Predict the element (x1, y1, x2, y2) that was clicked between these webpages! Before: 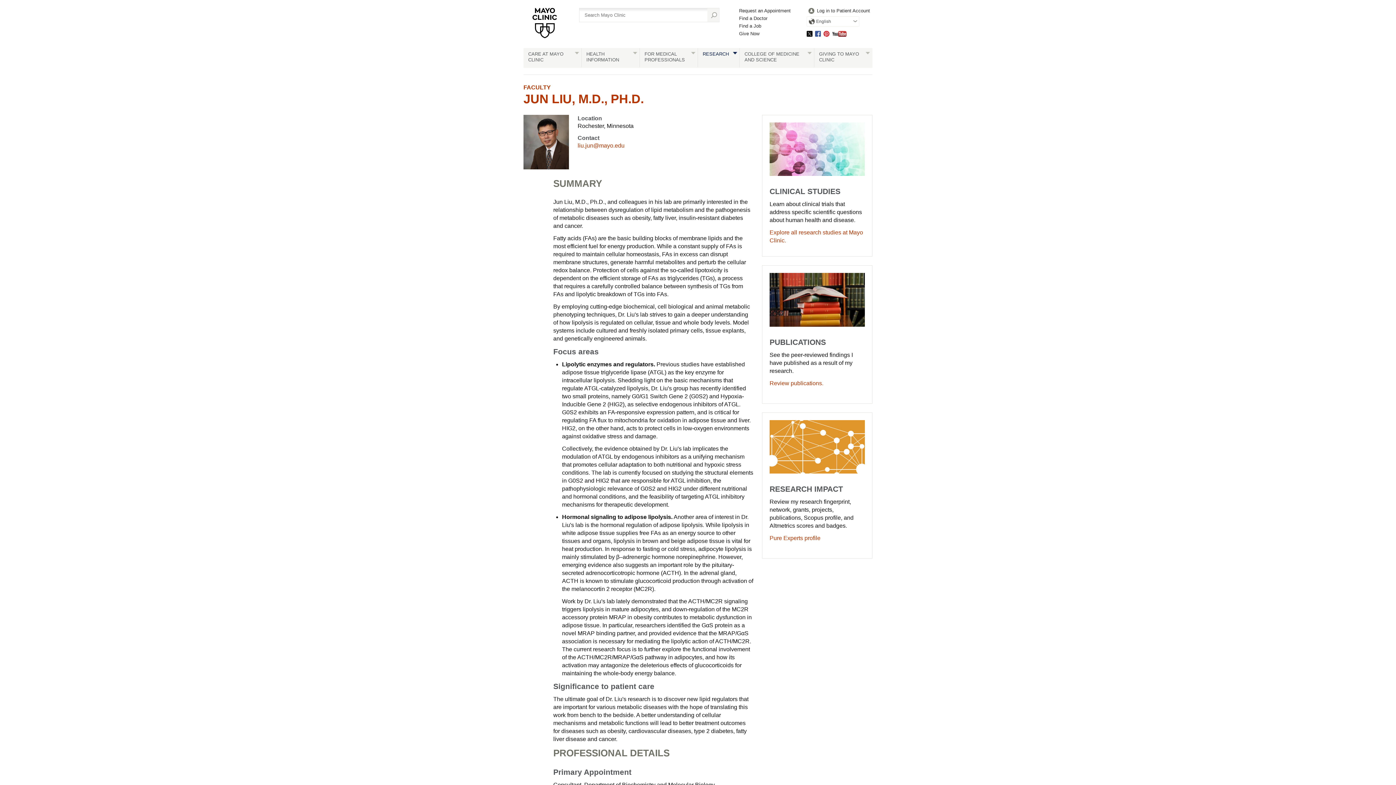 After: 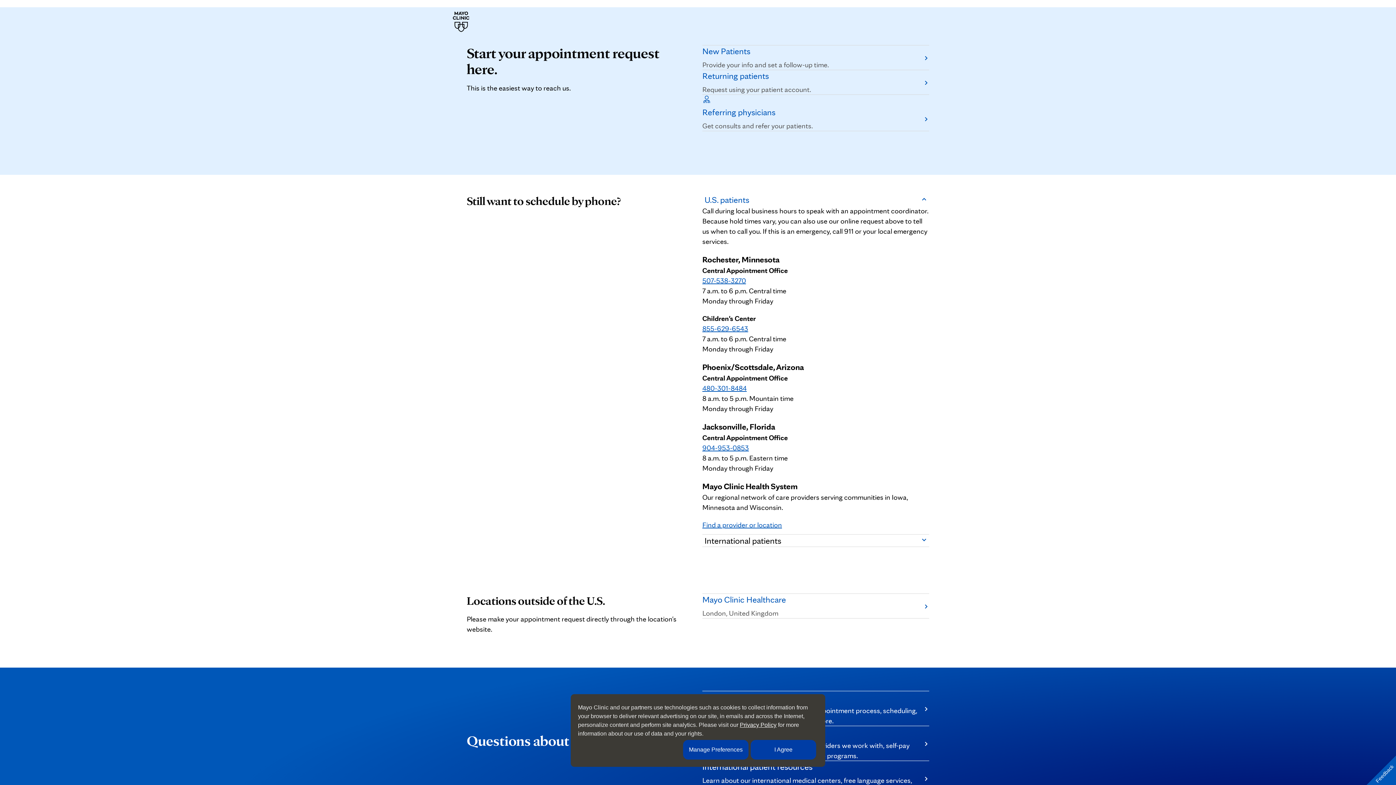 Action: bbox: (739, 8, 798, 13) label: Request an Appointment